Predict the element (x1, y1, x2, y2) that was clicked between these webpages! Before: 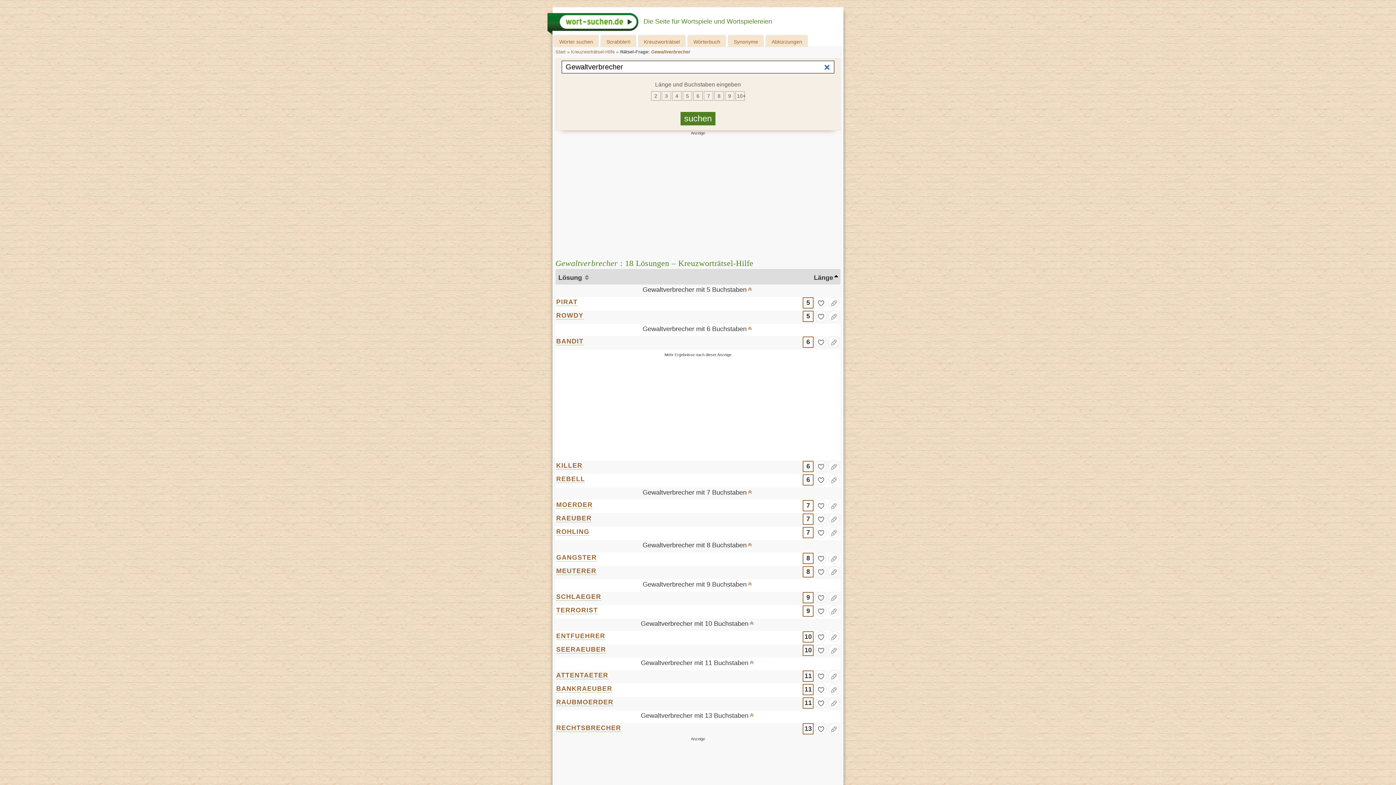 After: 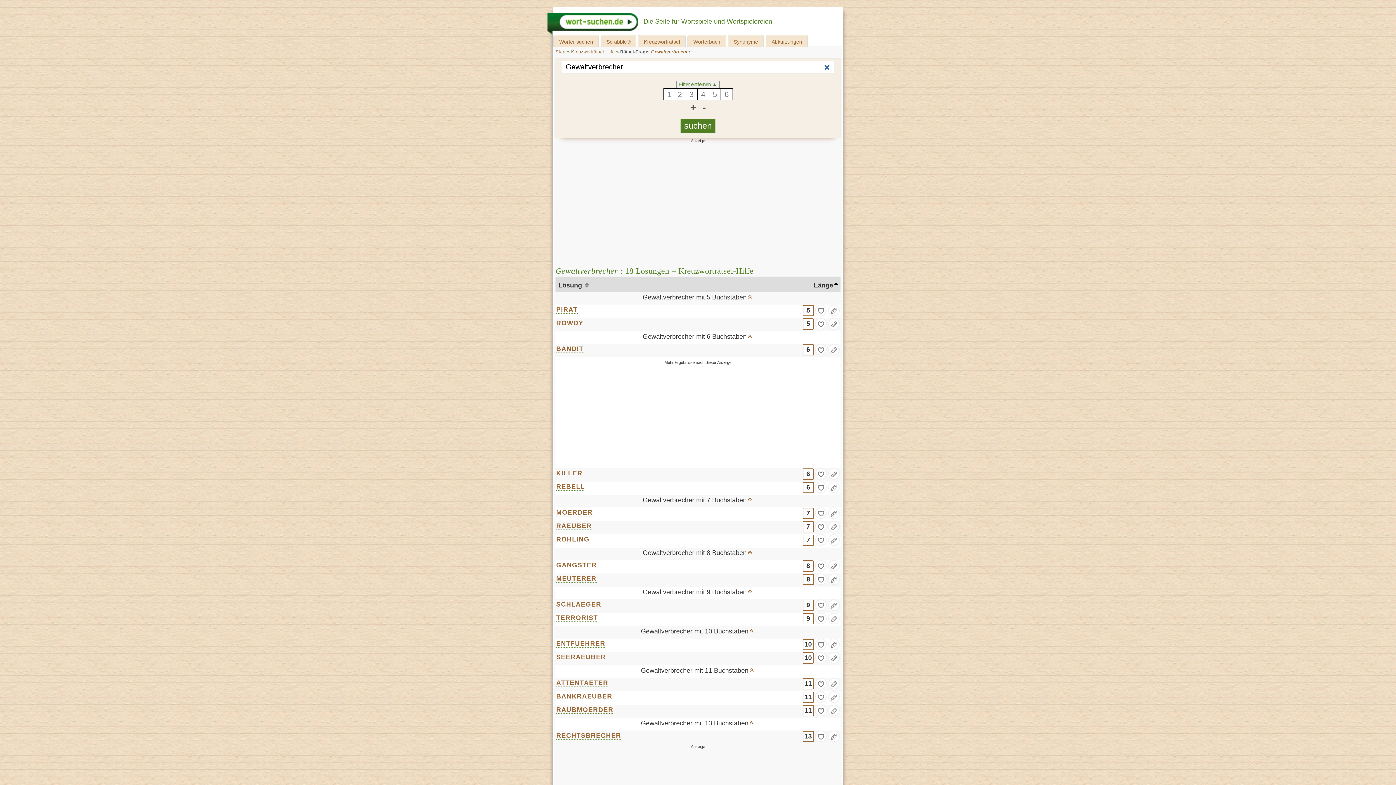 Action: label: 6 bbox: (693, 91, 702, 100)